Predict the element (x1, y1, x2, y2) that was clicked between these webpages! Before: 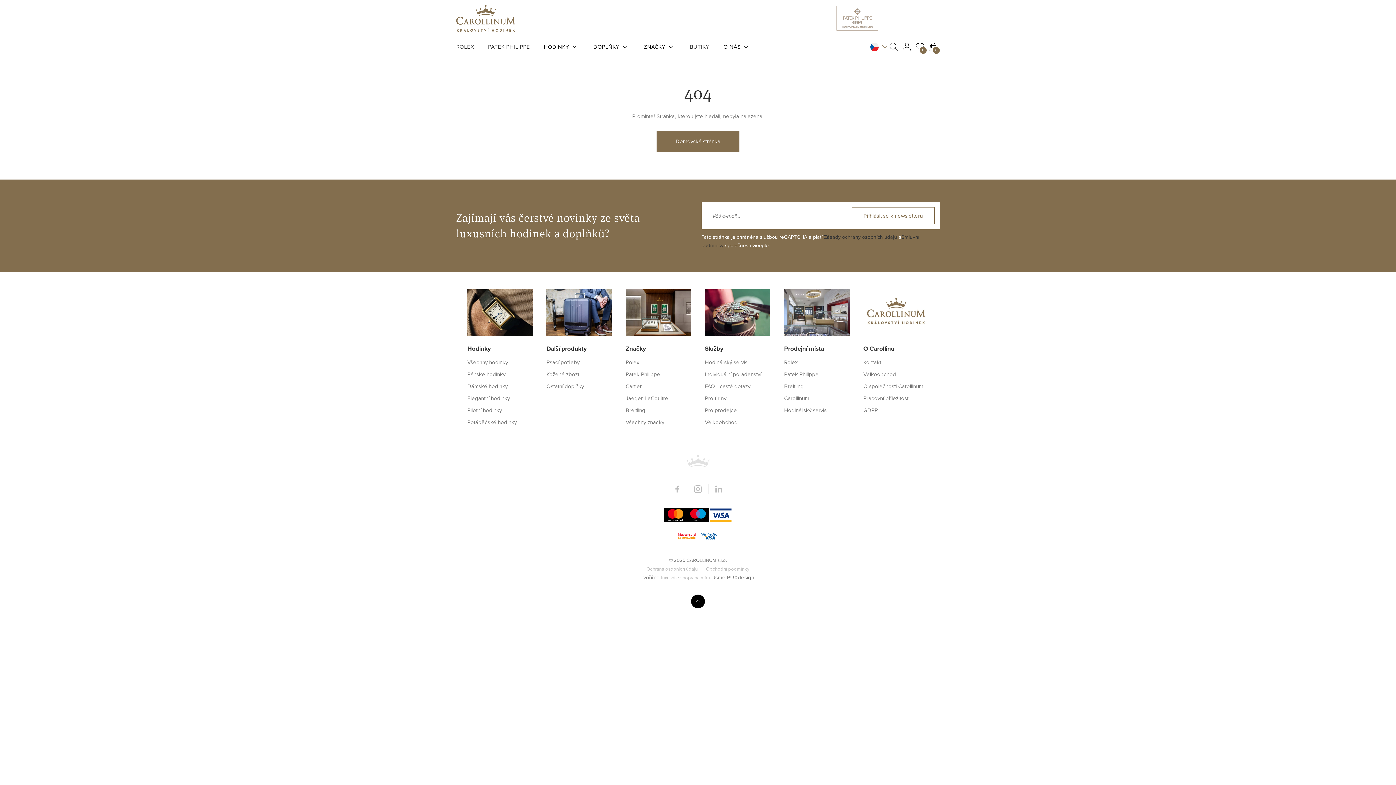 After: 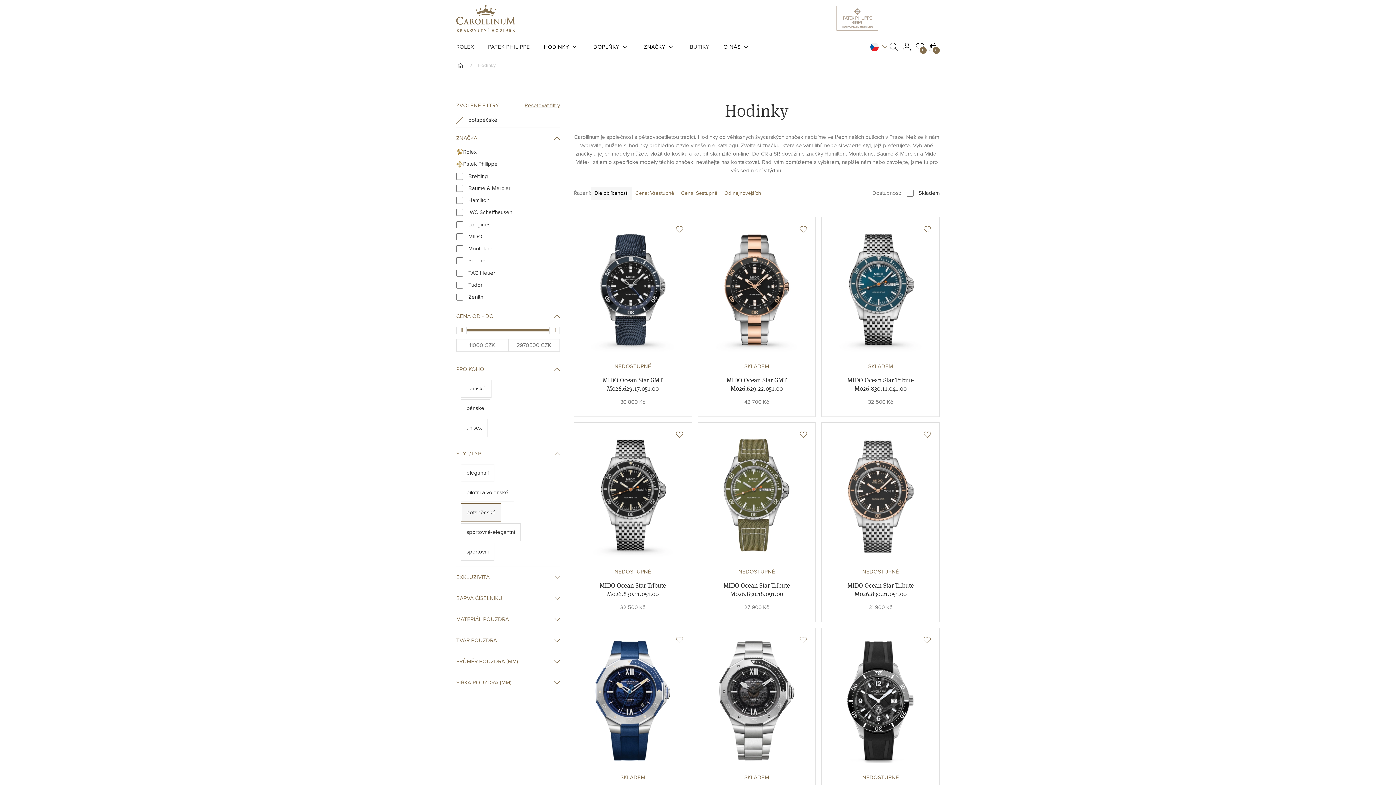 Action: bbox: (467, 419, 516, 425) label: Potápěčské hodinky